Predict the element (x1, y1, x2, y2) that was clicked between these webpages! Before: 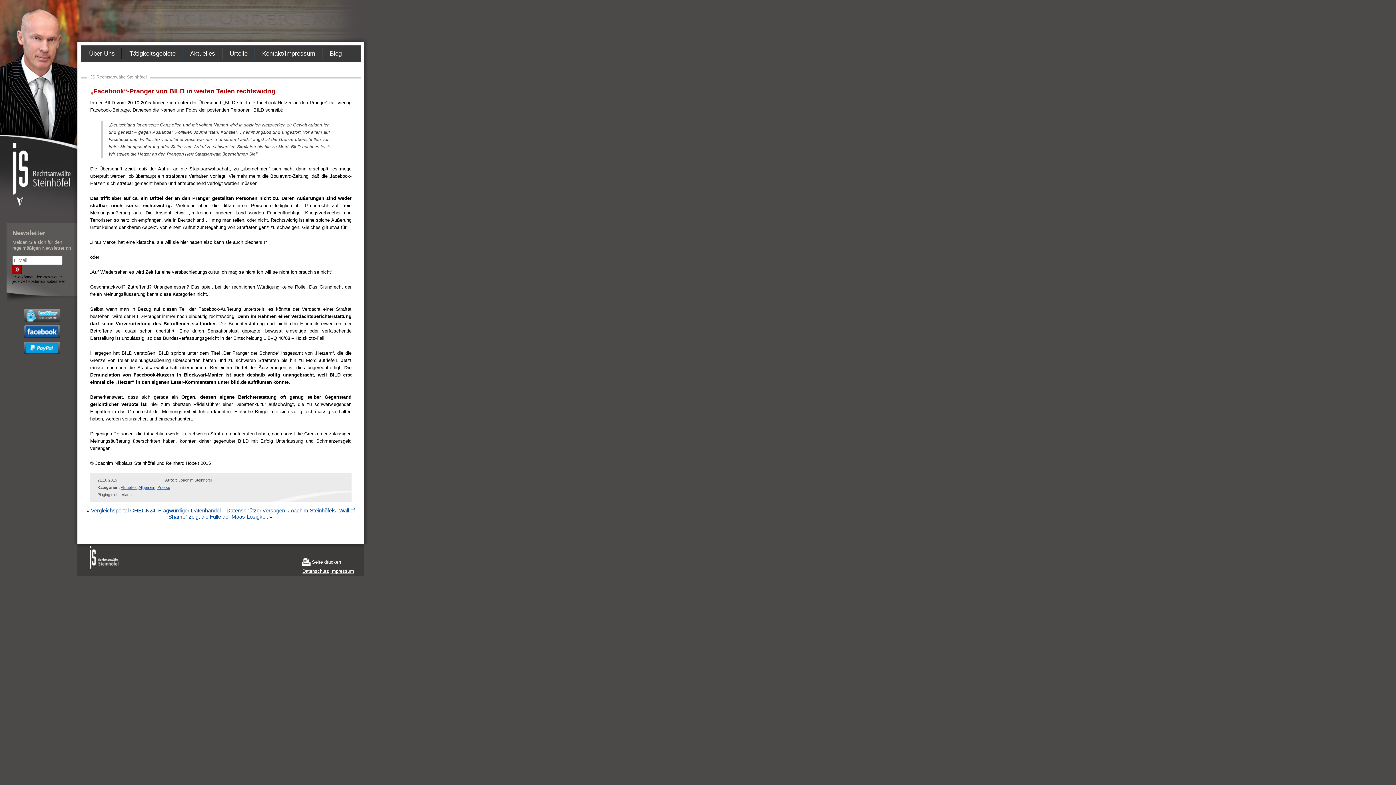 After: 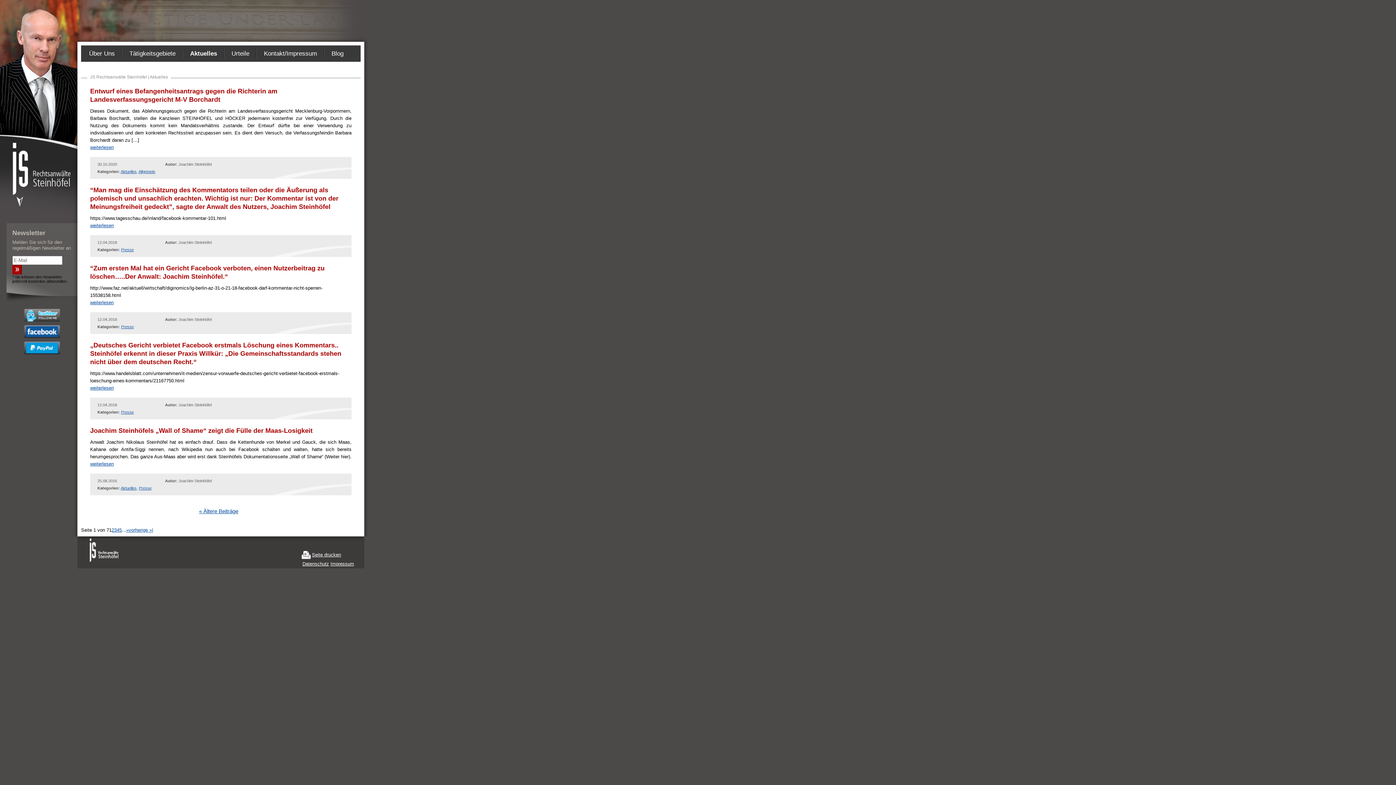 Action: label: Aktuelles bbox: (120, 485, 136, 489)